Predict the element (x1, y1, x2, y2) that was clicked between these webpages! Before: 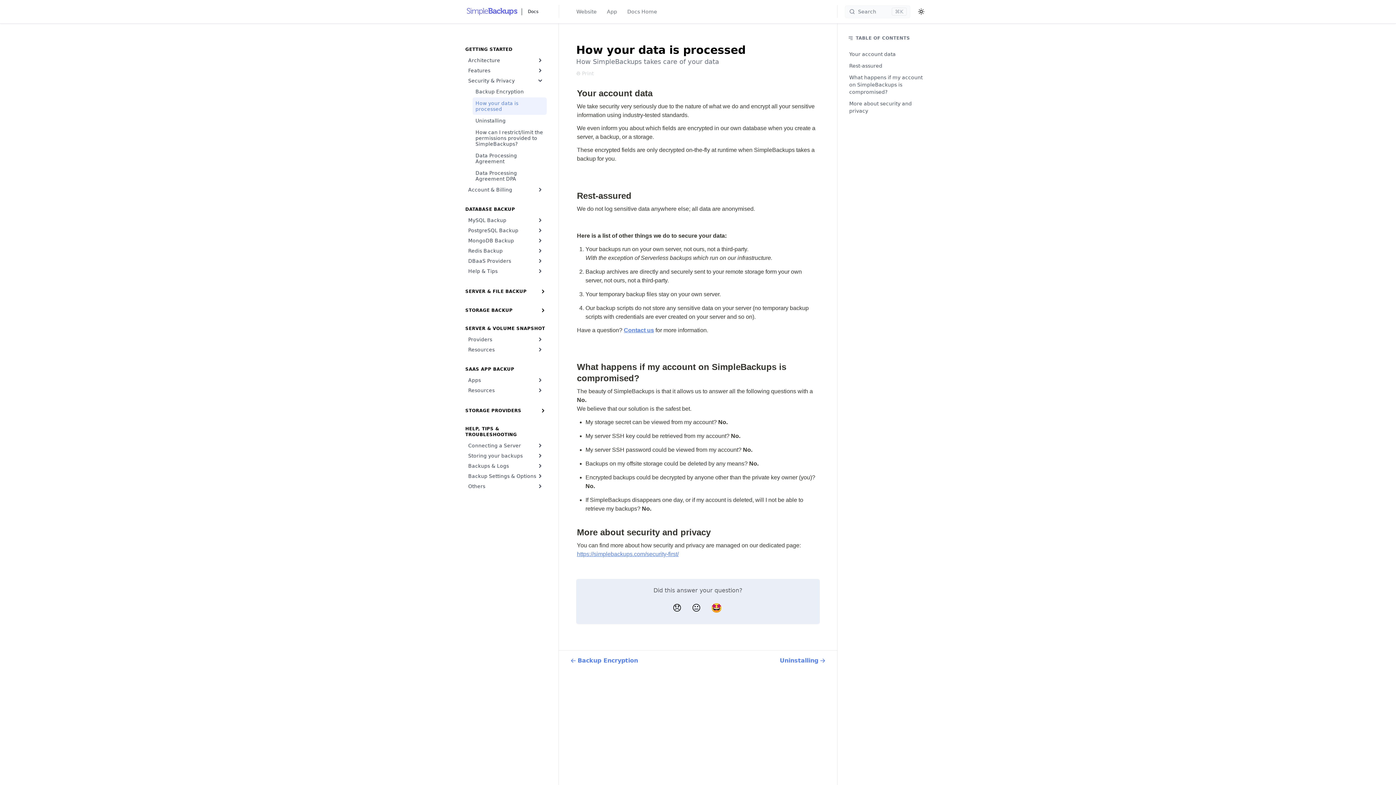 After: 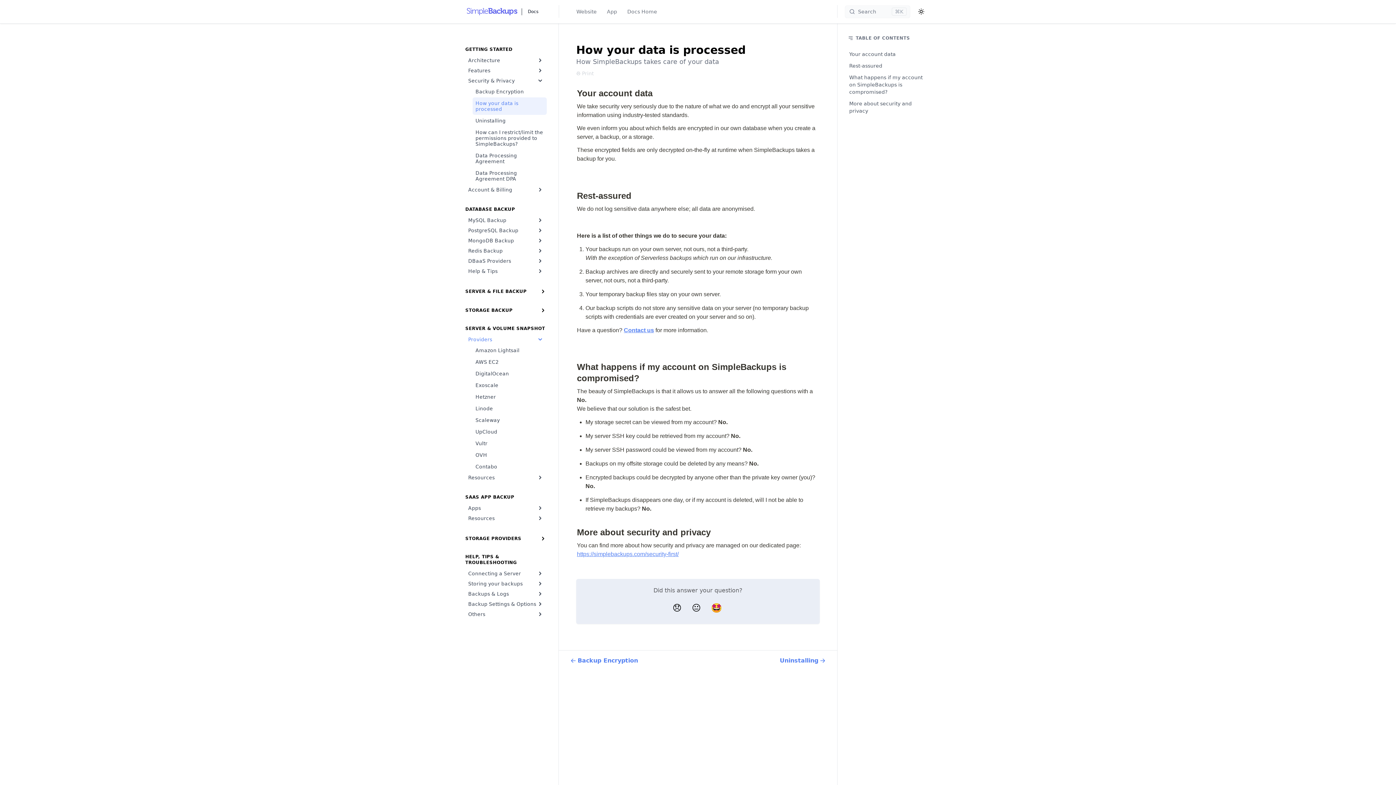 Action: label: Providers bbox: (465, 334, 546, 344)